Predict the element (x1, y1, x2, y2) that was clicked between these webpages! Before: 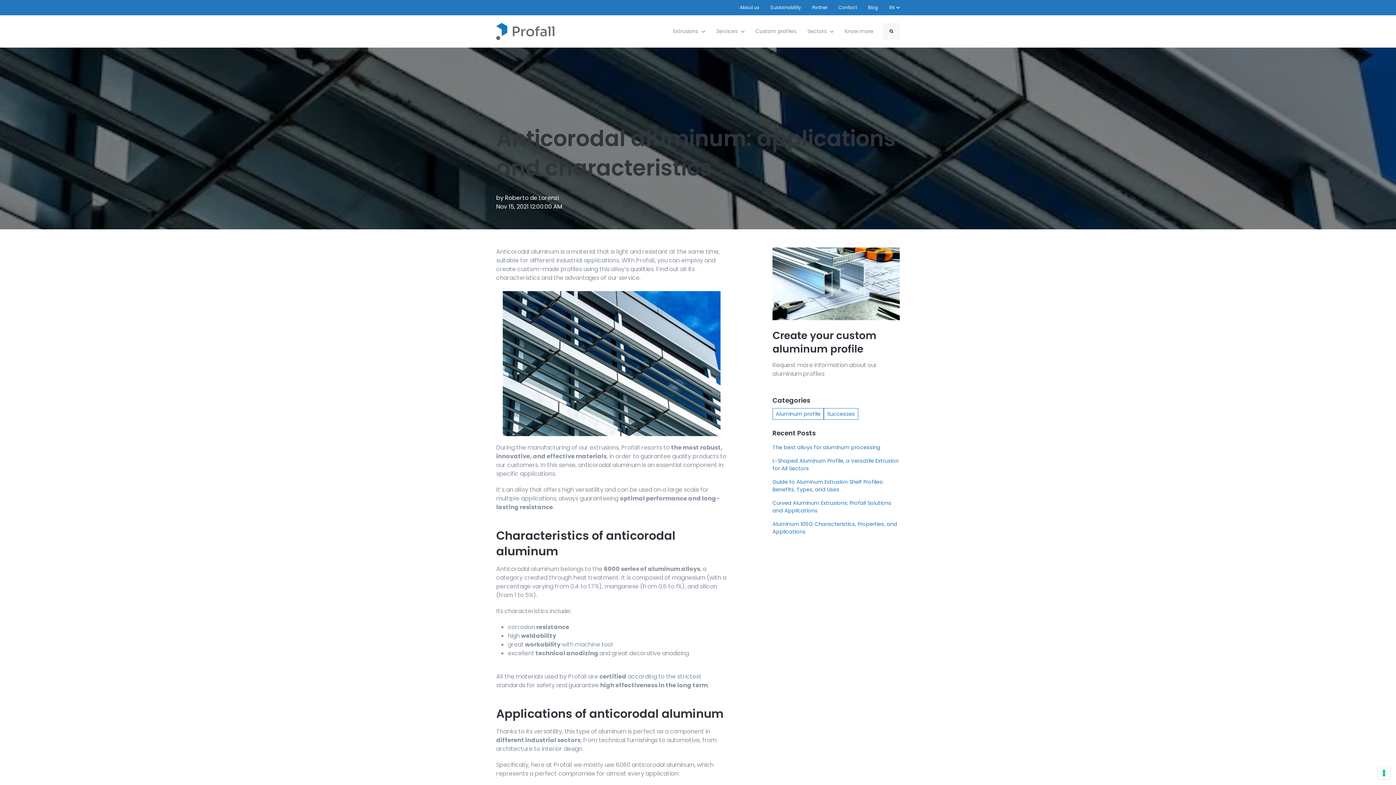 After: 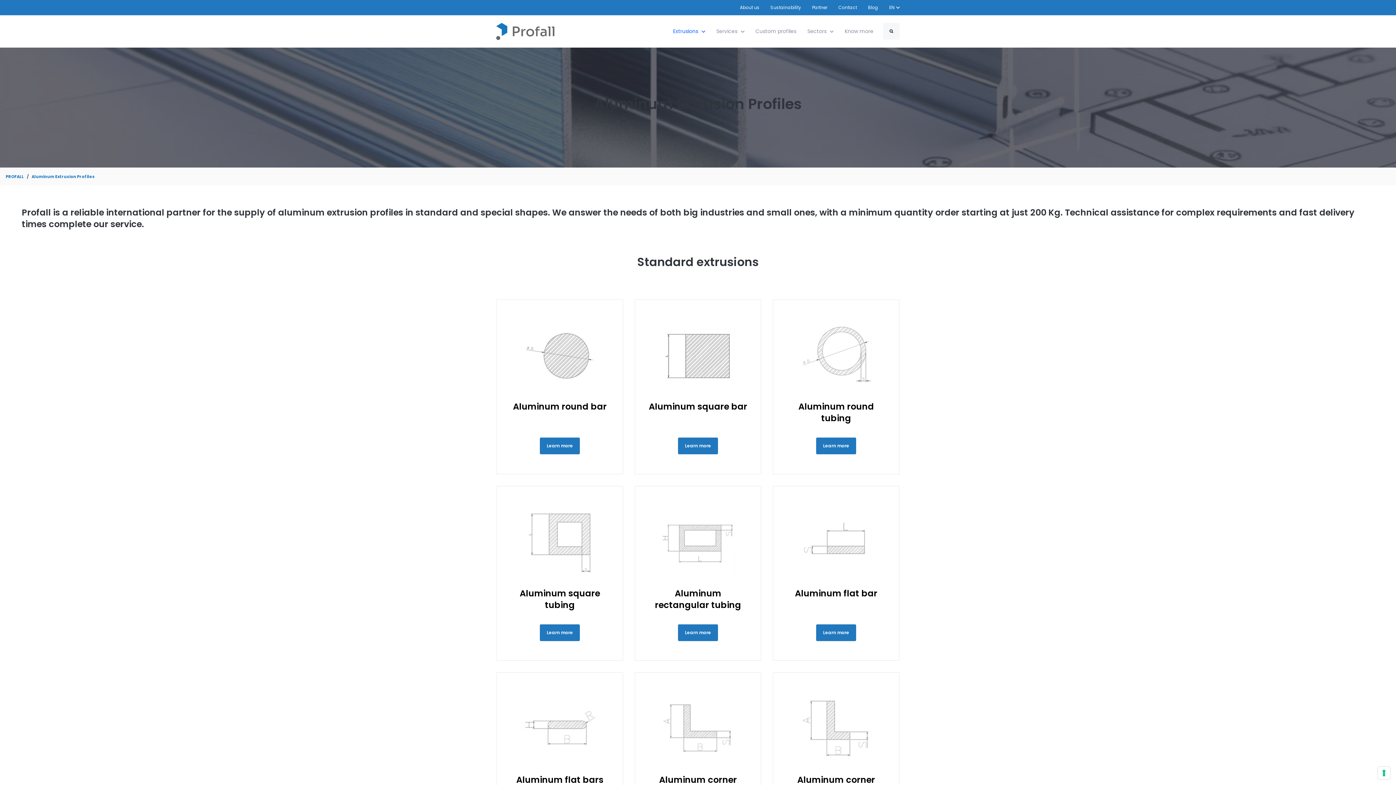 Action: bbox: (668, 15, 710, 46) label: Show submenu for Extrusions
Extrusions 